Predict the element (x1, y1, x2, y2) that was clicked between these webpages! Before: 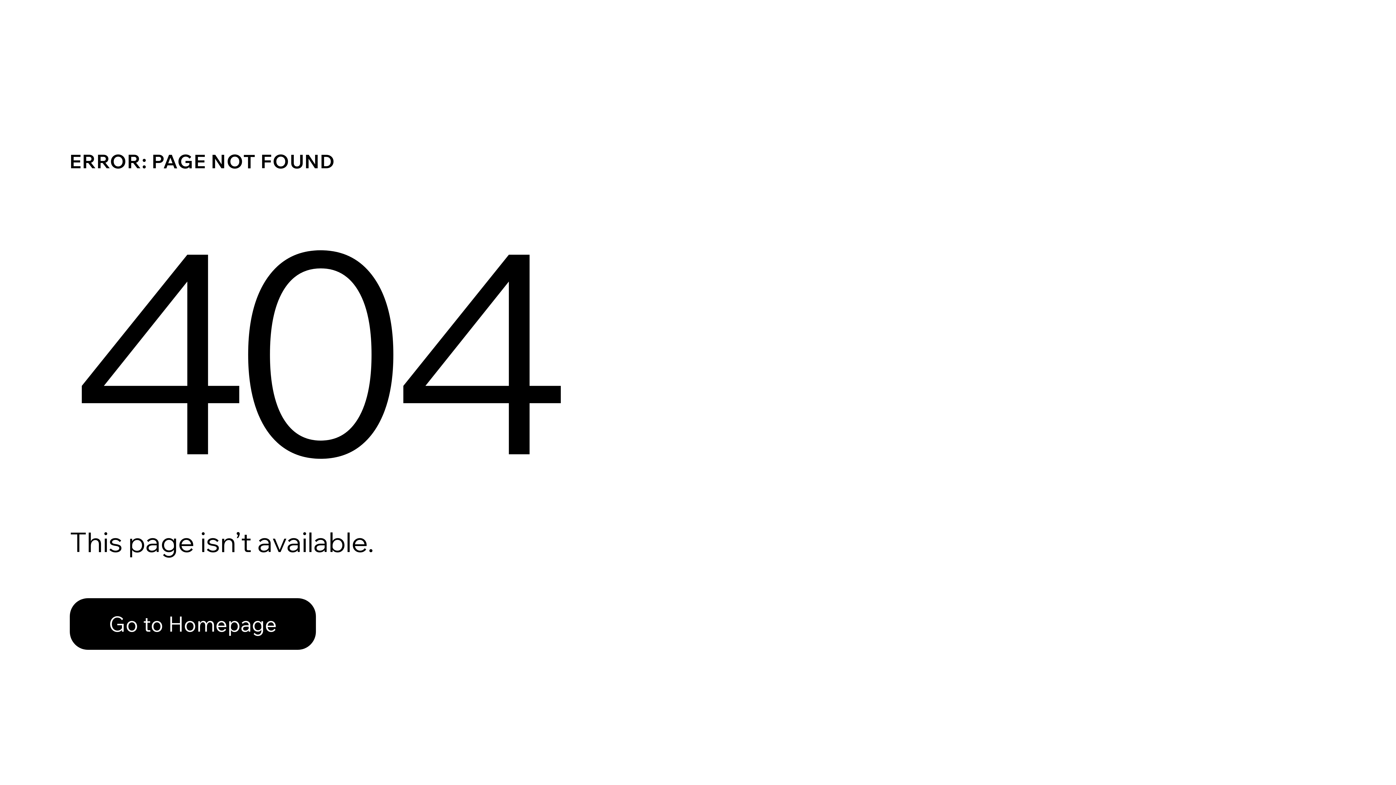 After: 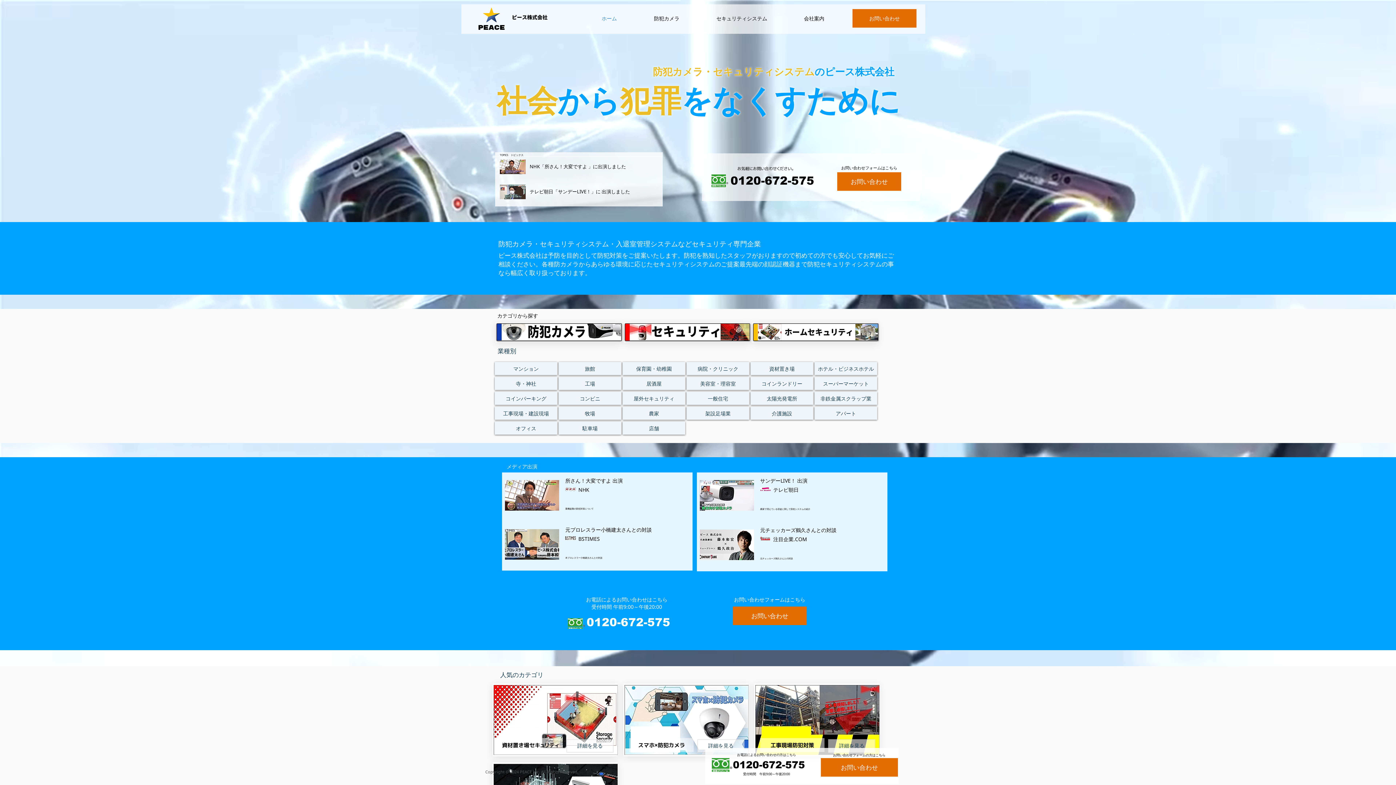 Action: label: Go to Homepage bbox: (69, 598, 316, 650)